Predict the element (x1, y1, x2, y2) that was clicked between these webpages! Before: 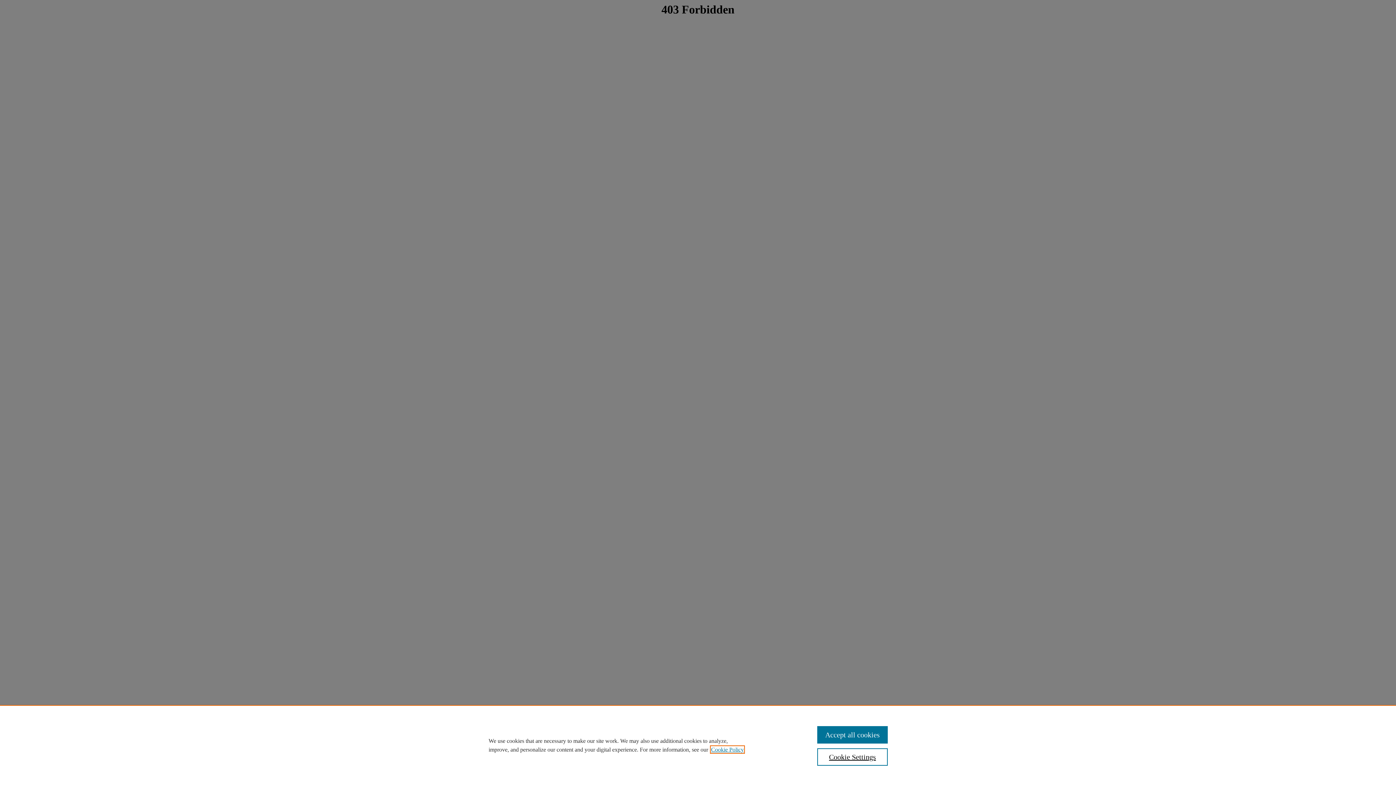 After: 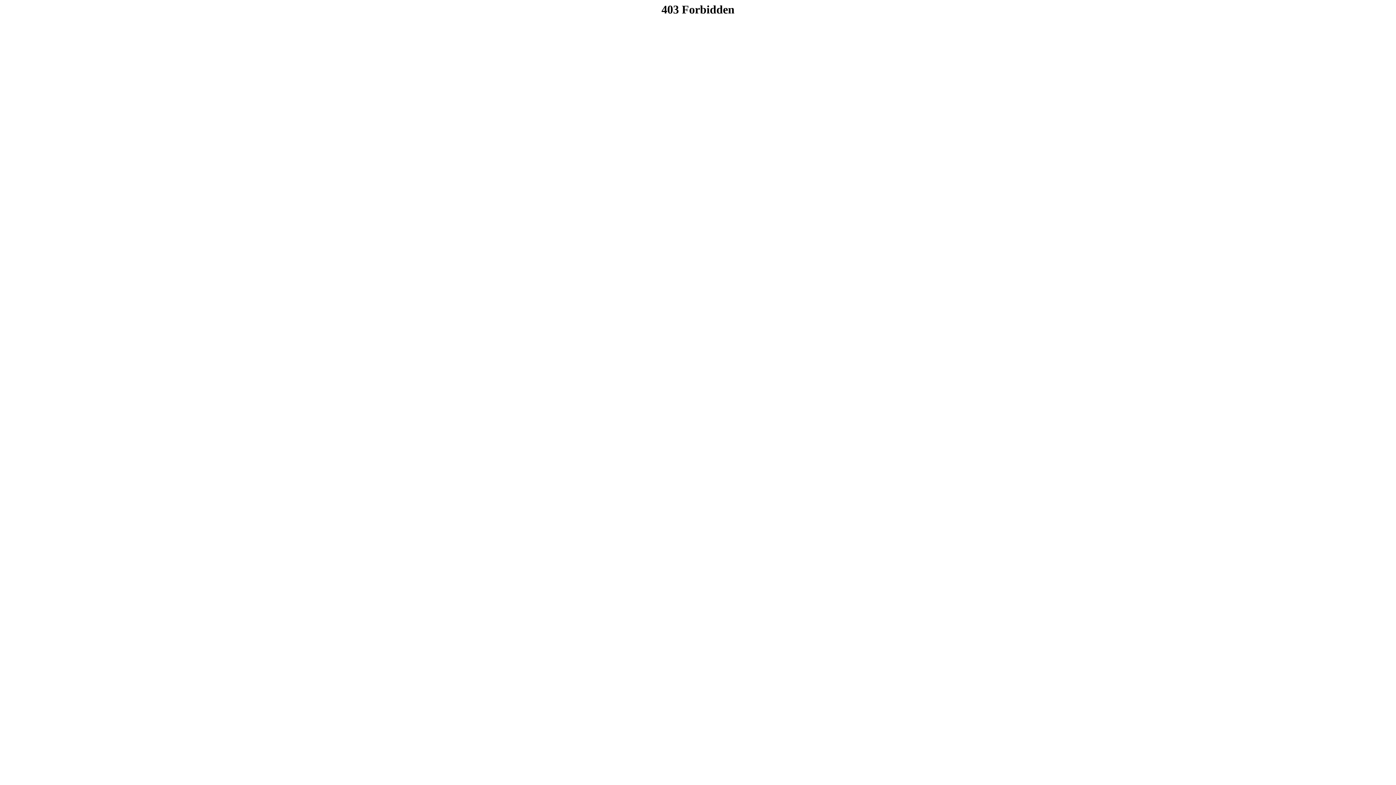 Action: bbox: (817, 726, 887, 744) label: Accept all cookies